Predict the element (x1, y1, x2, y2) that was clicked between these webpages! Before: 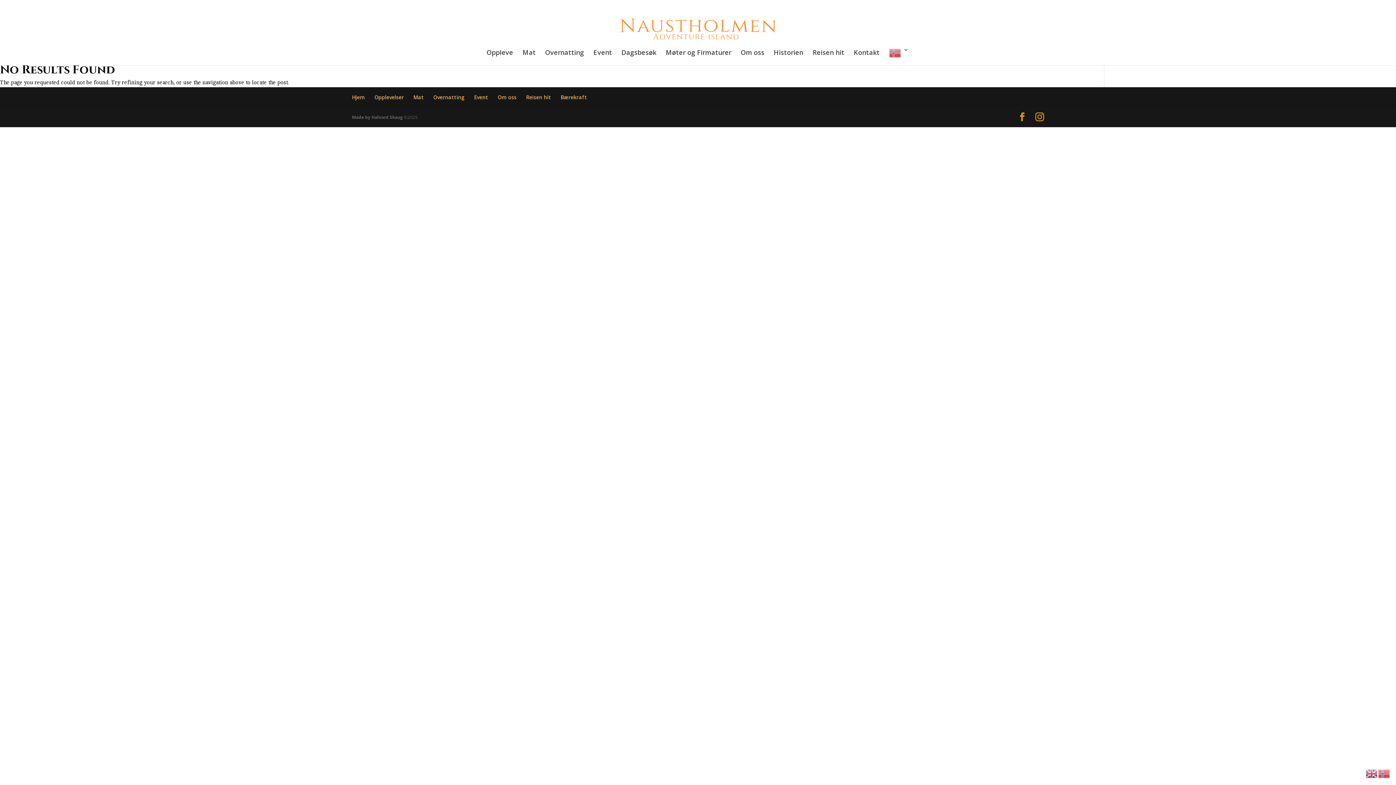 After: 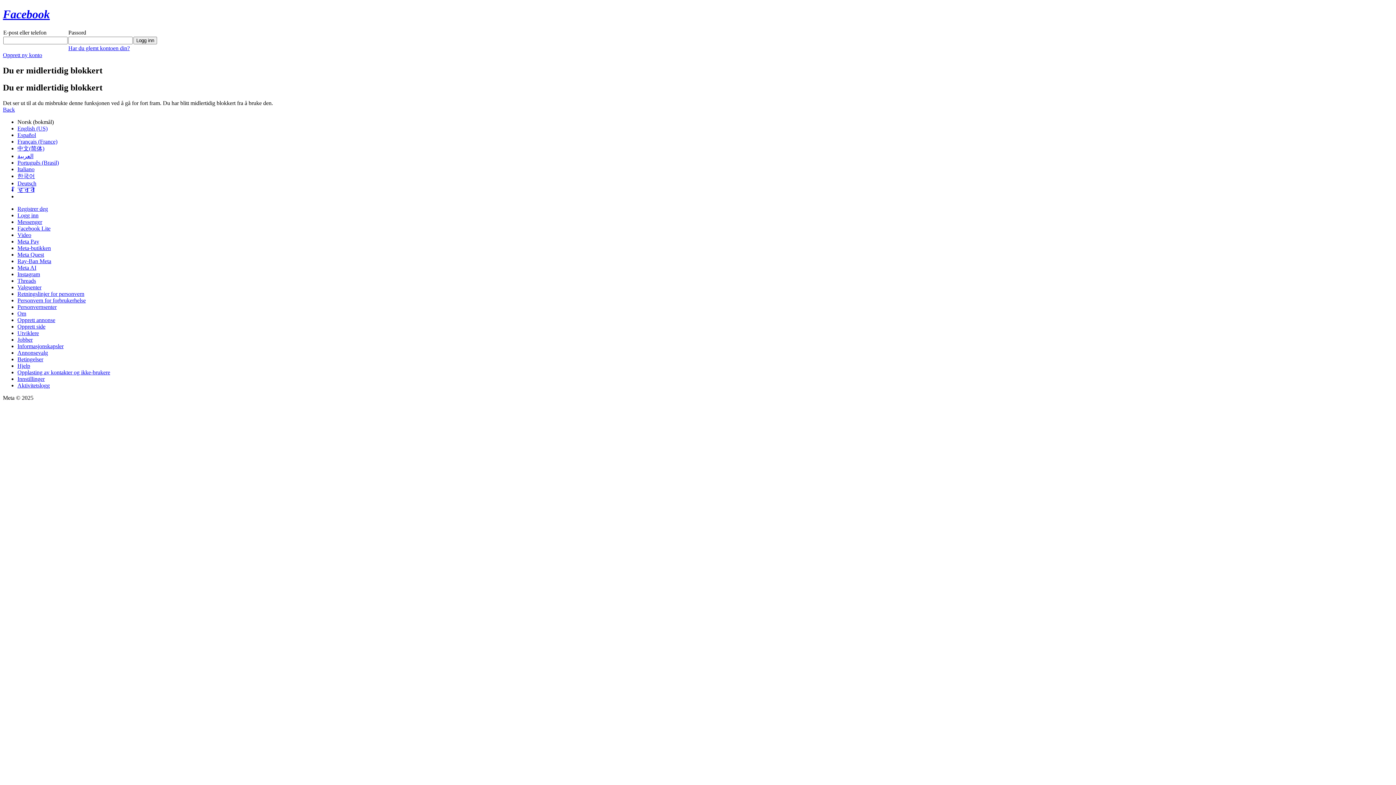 Action: bbox: (1018, 112, 1026, 121)